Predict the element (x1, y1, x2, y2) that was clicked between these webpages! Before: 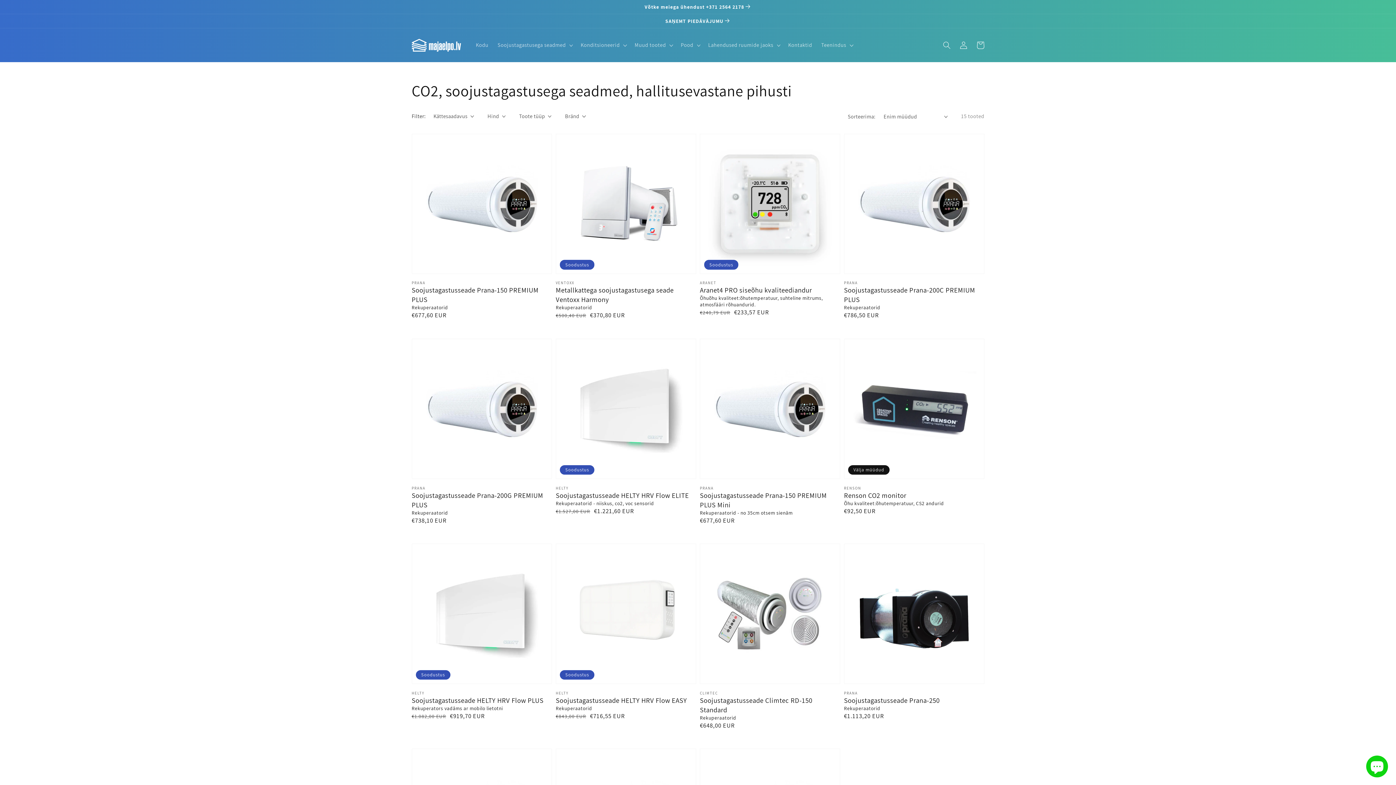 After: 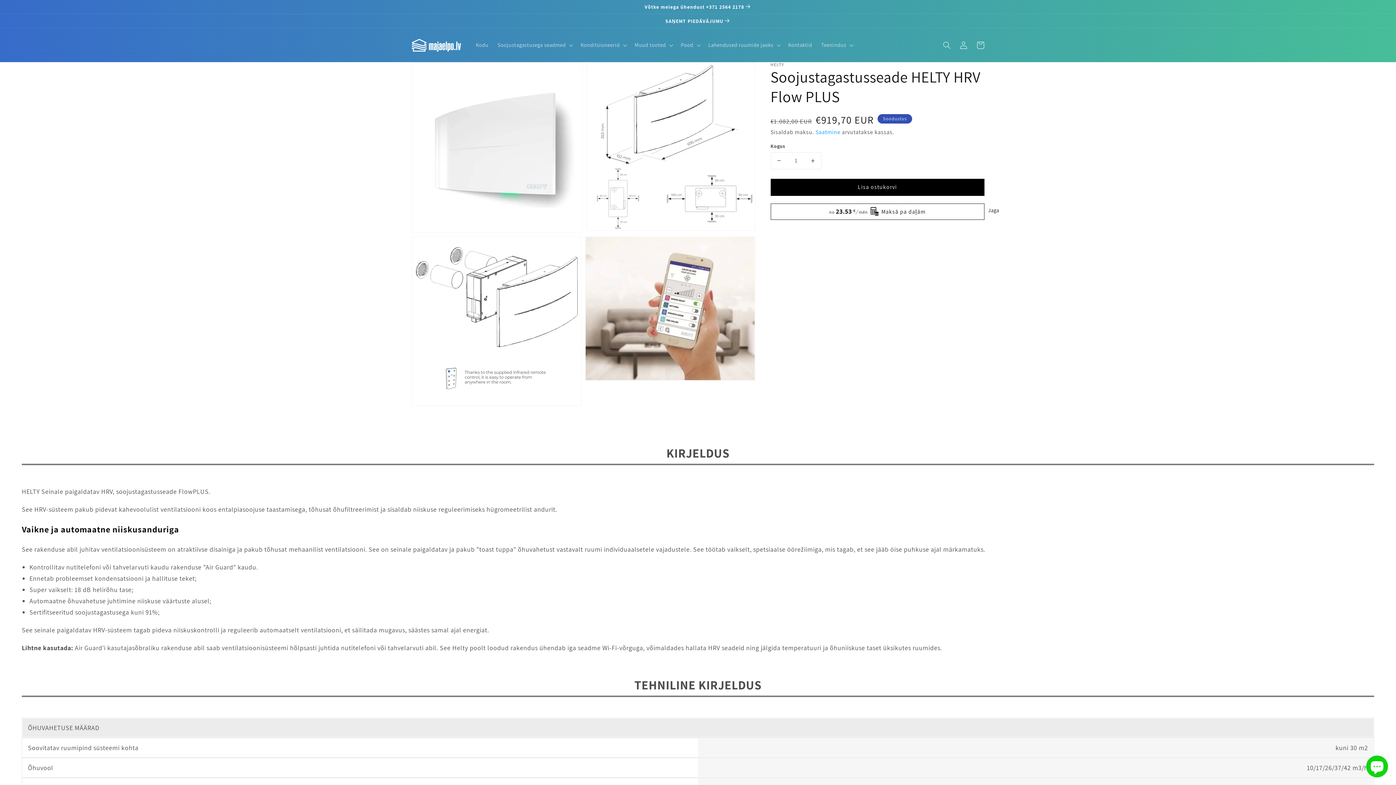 Action: bbox: (411, 695, 547, 705) label: Soojustagastusseade HELTY HRV Flow PLUS